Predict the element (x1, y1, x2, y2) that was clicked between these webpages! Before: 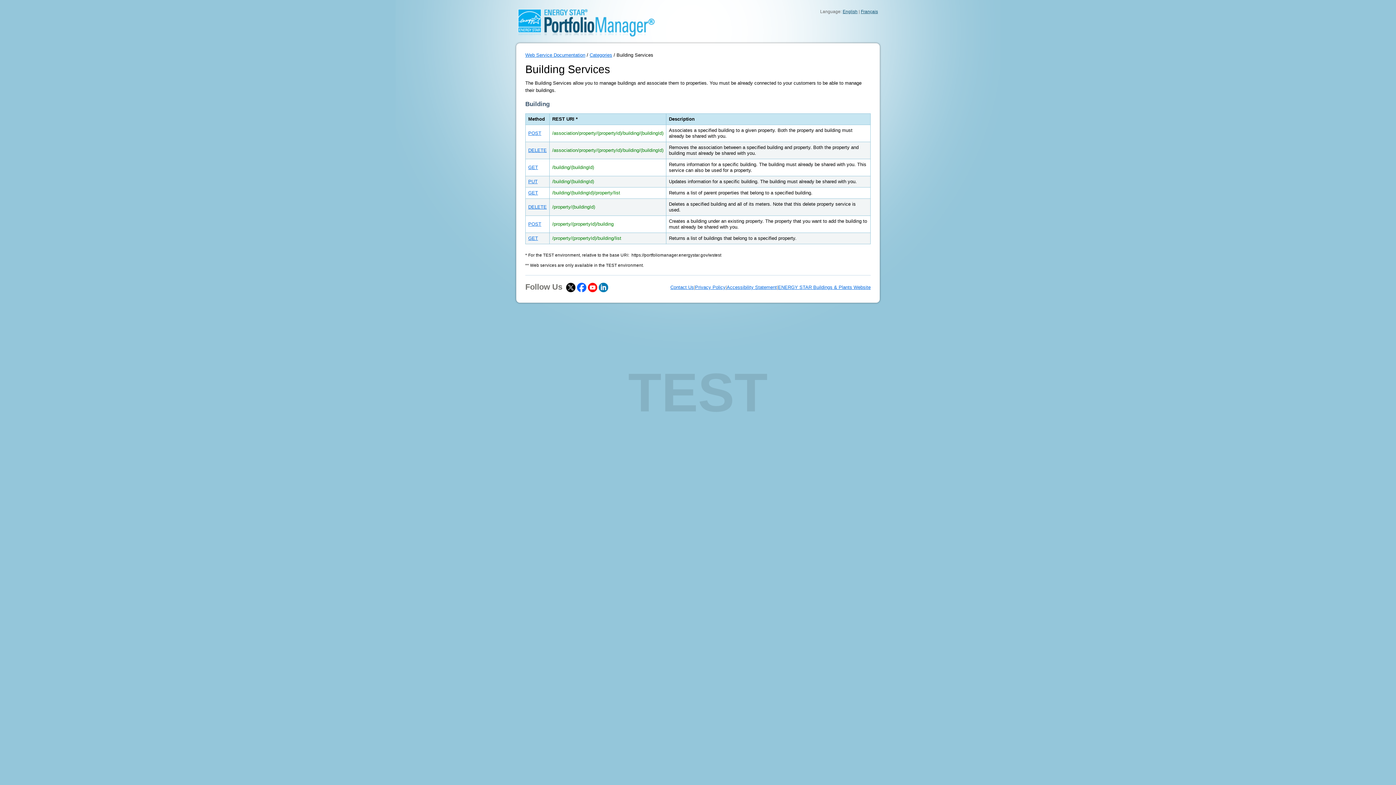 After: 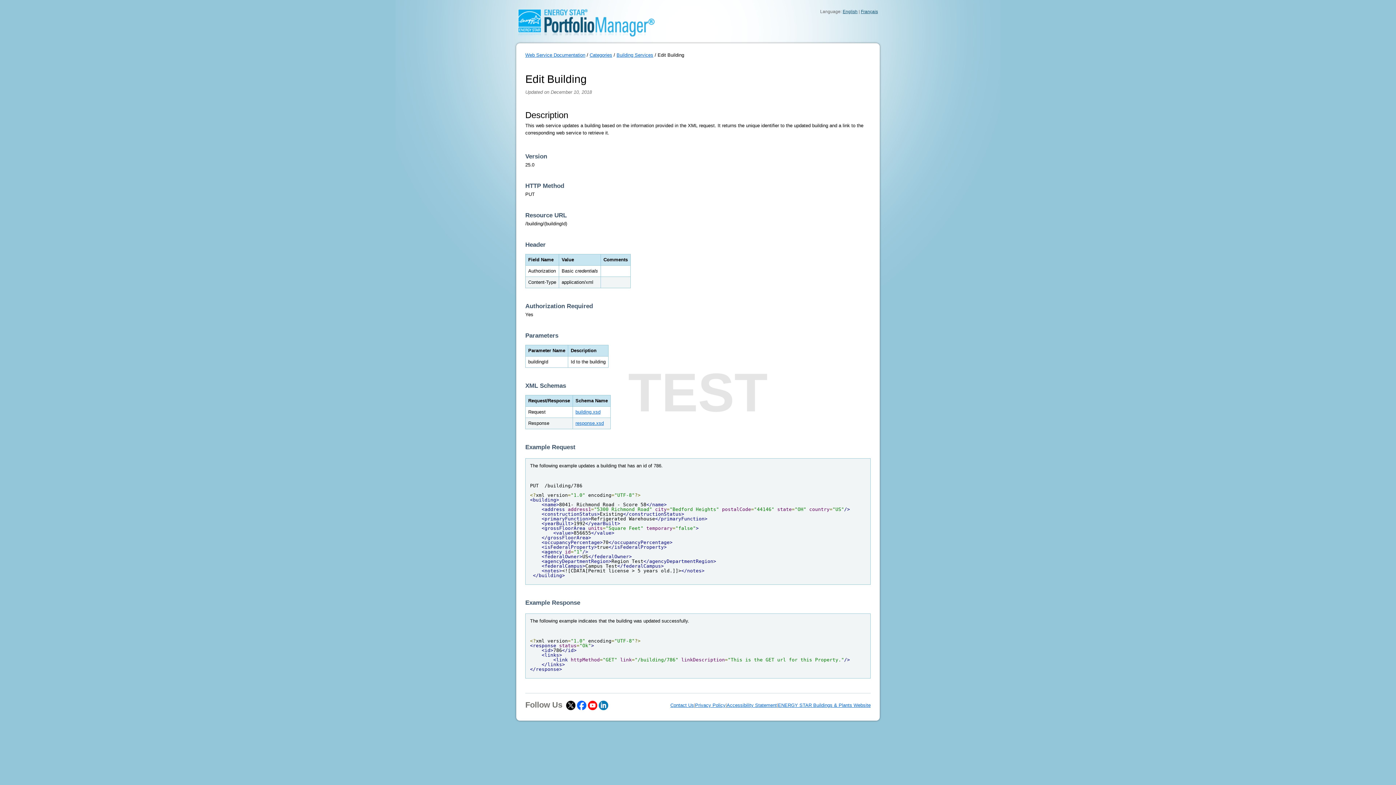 Action: bbox: (528, 178, 537, 184) label: PUT